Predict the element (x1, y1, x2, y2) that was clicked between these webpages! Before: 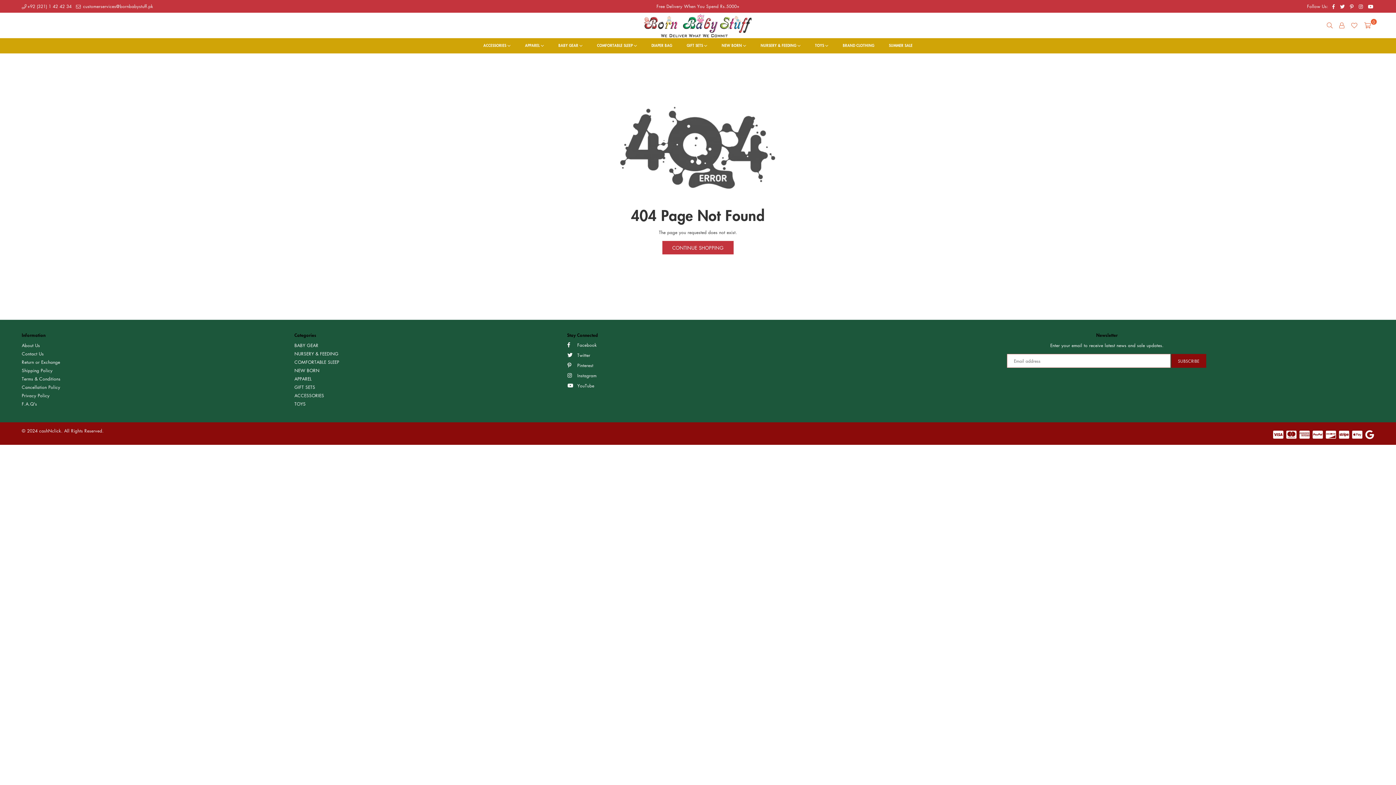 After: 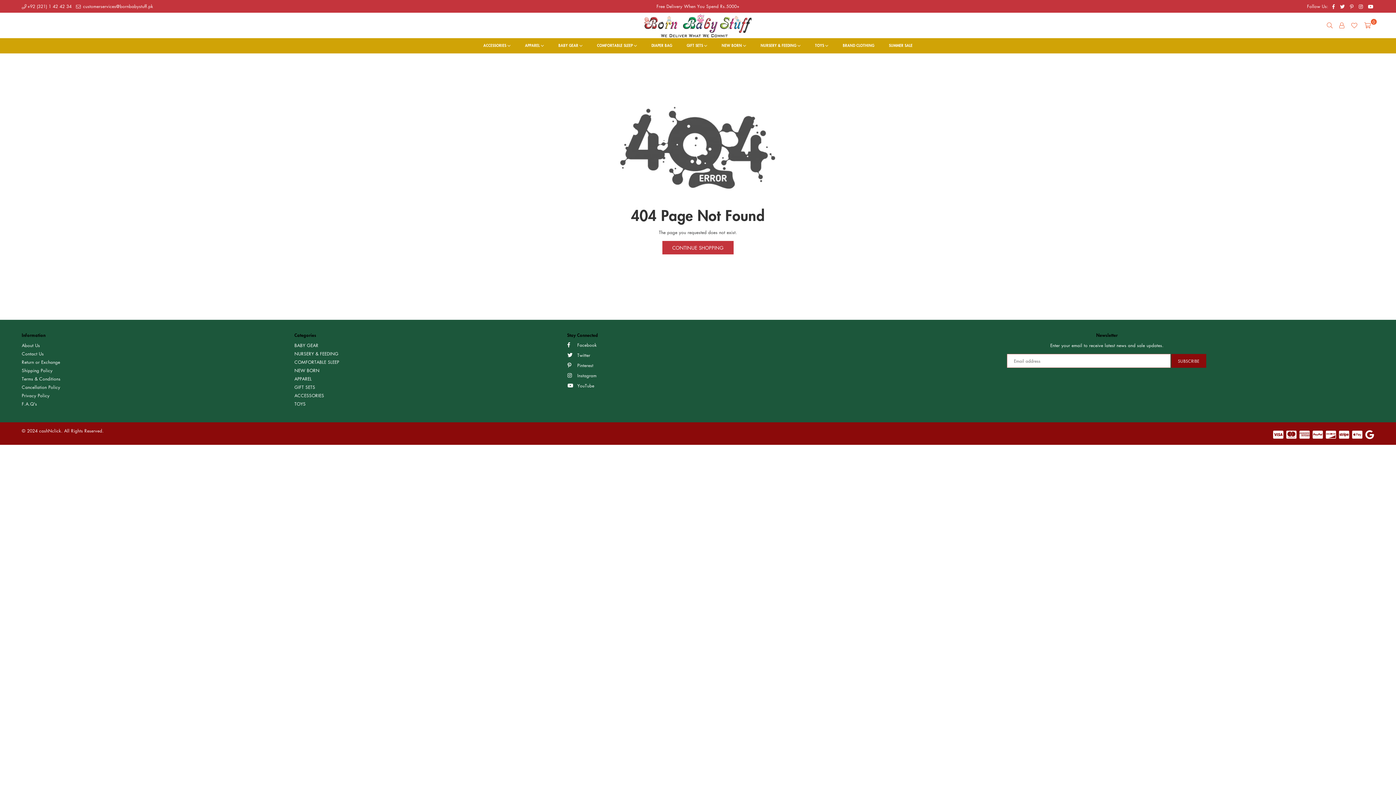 Action: bbox: (1347, 4, 1356, 9) label: Pinterest